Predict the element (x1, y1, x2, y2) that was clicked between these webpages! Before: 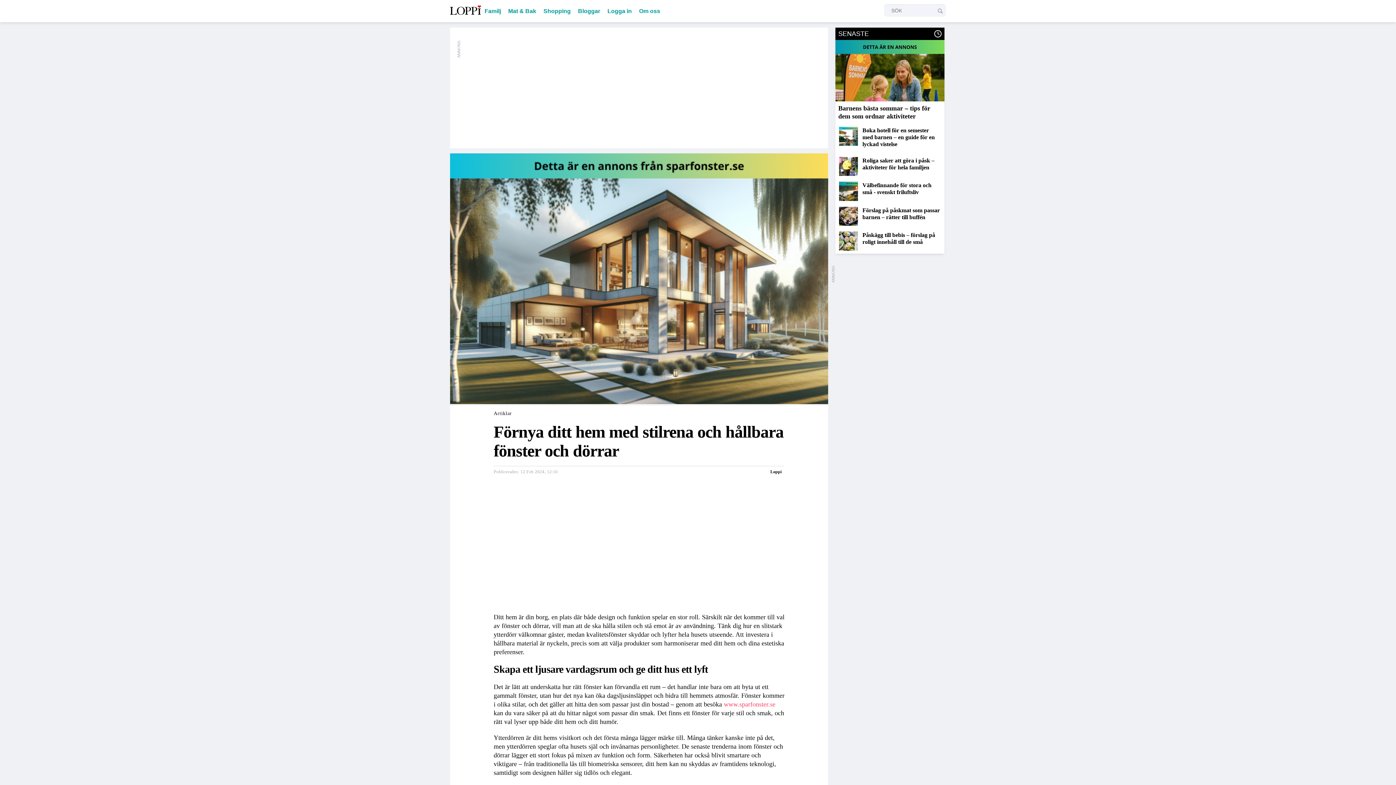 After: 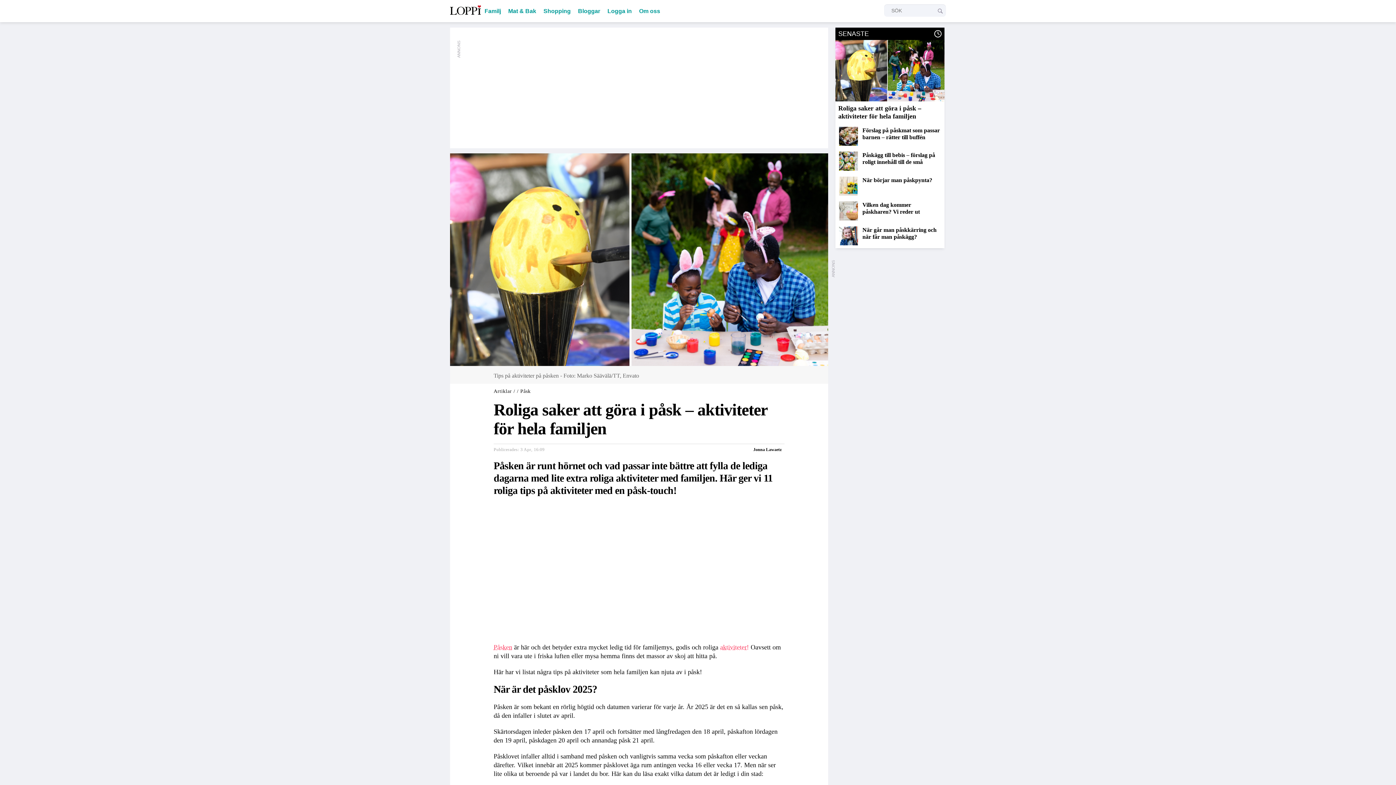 Action: bbox: (839, 157, 858, 176)